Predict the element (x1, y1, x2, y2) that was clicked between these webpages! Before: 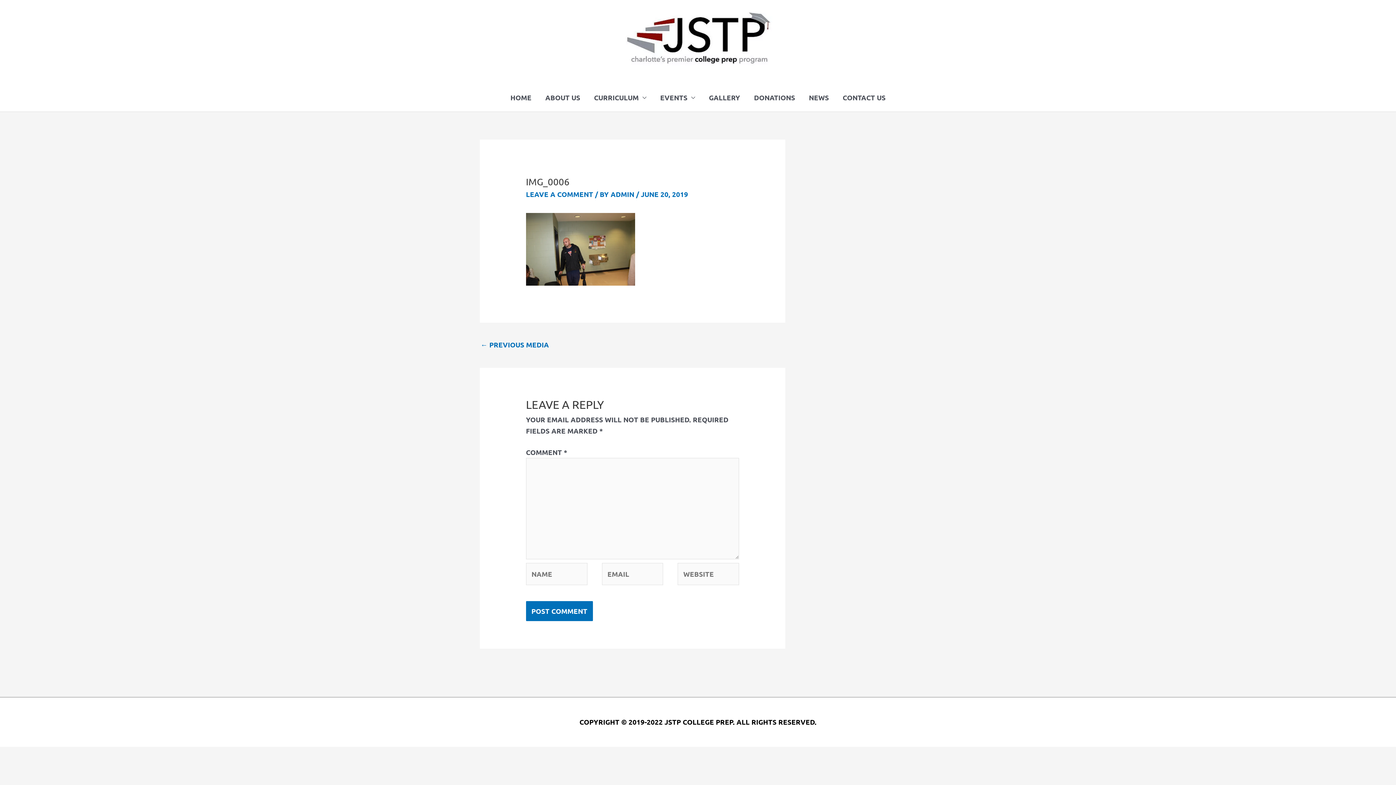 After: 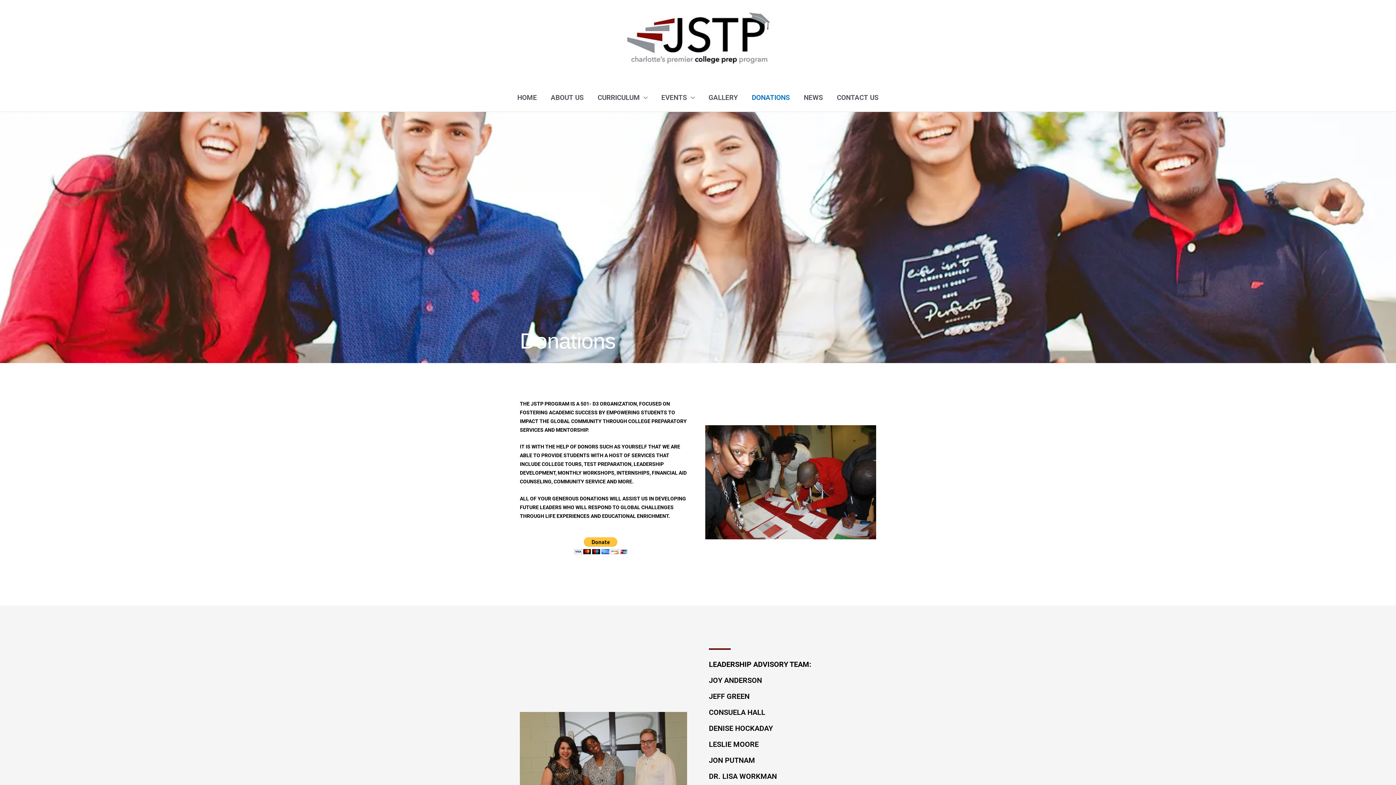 Action: bbox: (747, 83, 802, 111) label: DONATIONS